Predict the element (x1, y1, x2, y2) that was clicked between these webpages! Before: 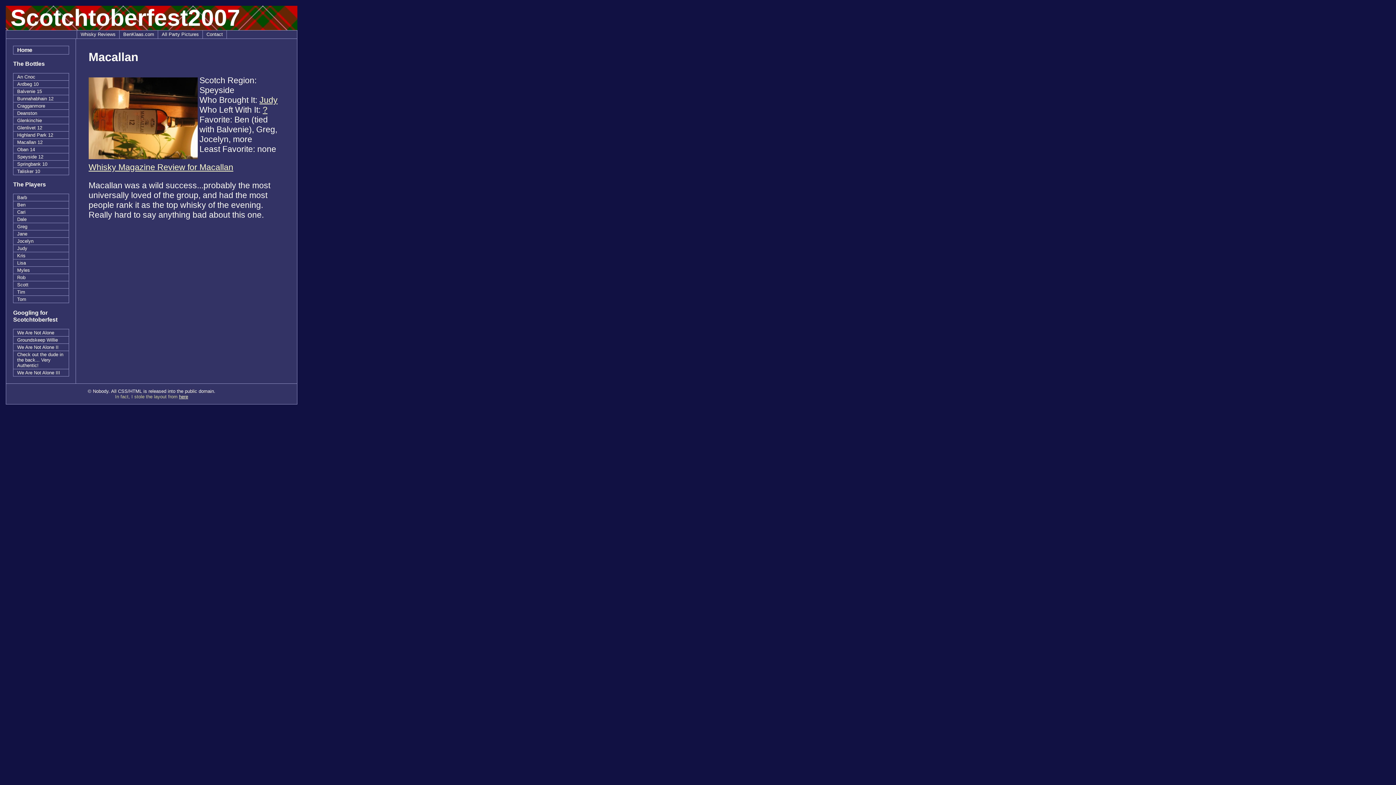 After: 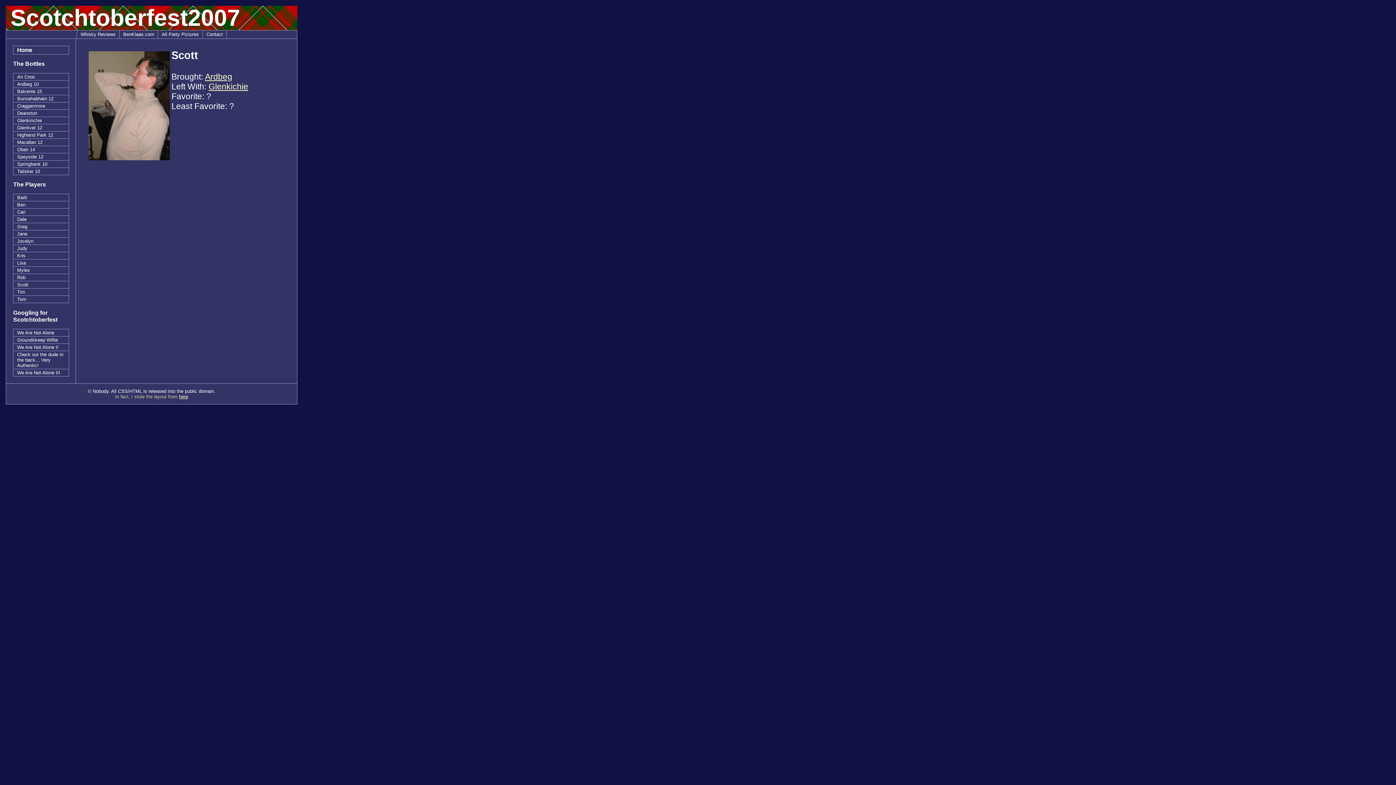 Action: label: Scott bbox: (13, 281, 68, 288)